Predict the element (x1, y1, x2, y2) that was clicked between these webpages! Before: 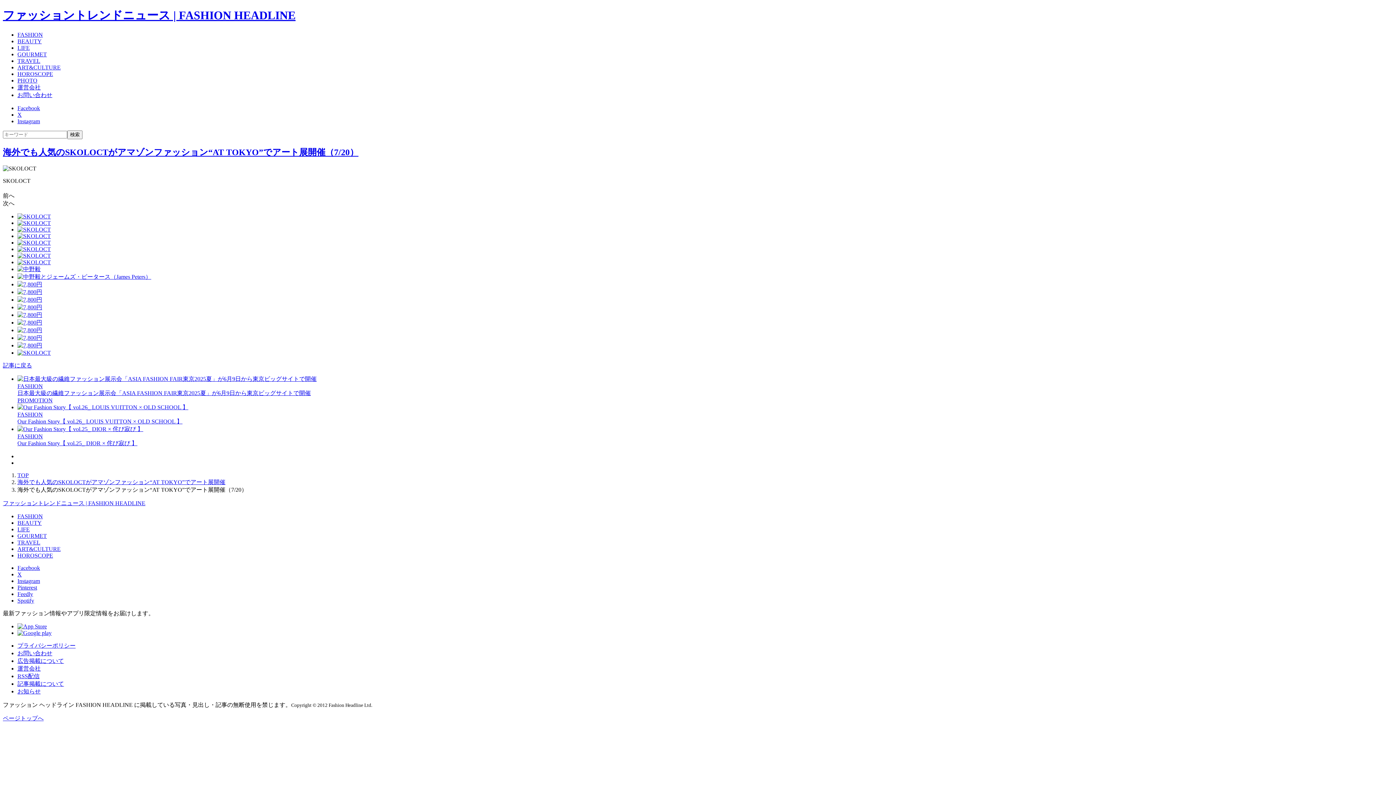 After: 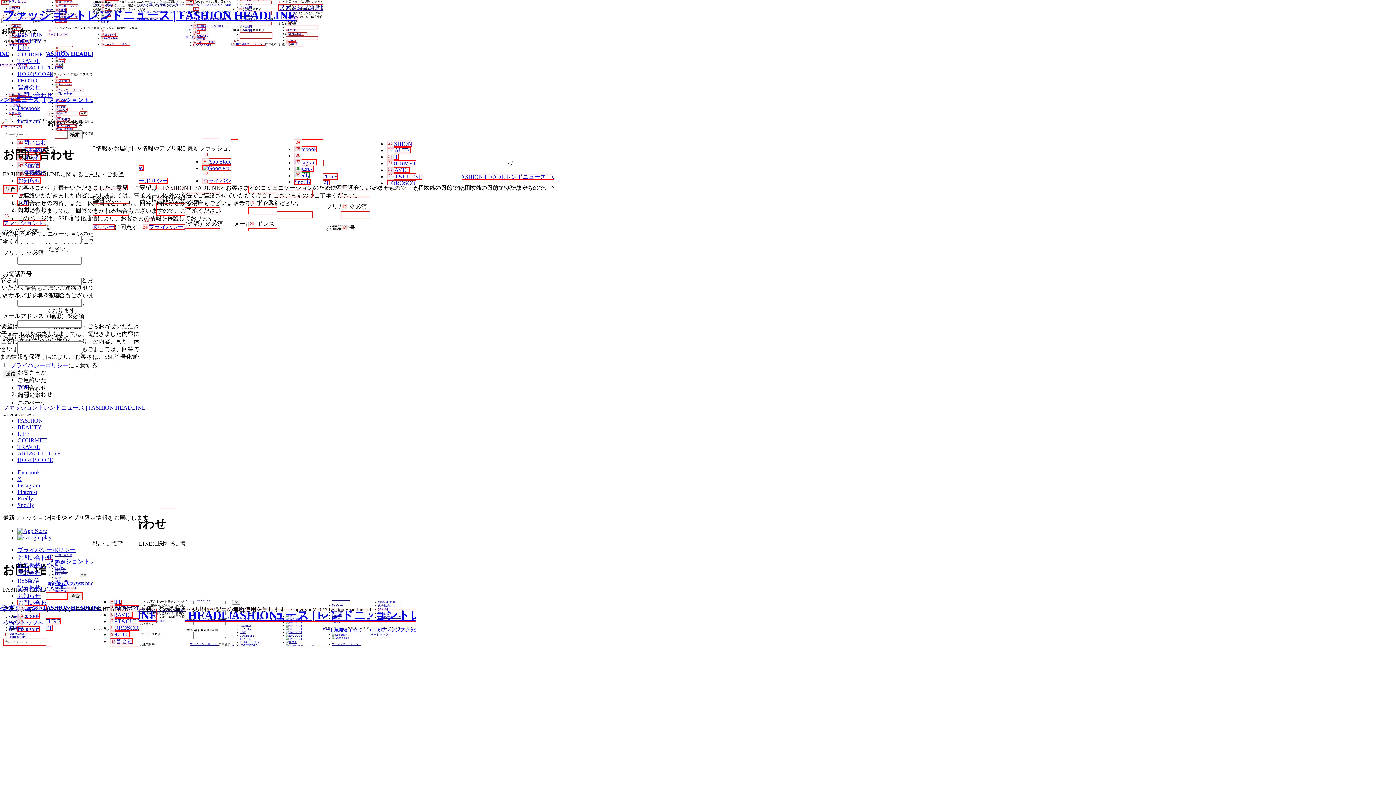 Action: bbox: (17, 91, 52, 98) label: お問い合わせ